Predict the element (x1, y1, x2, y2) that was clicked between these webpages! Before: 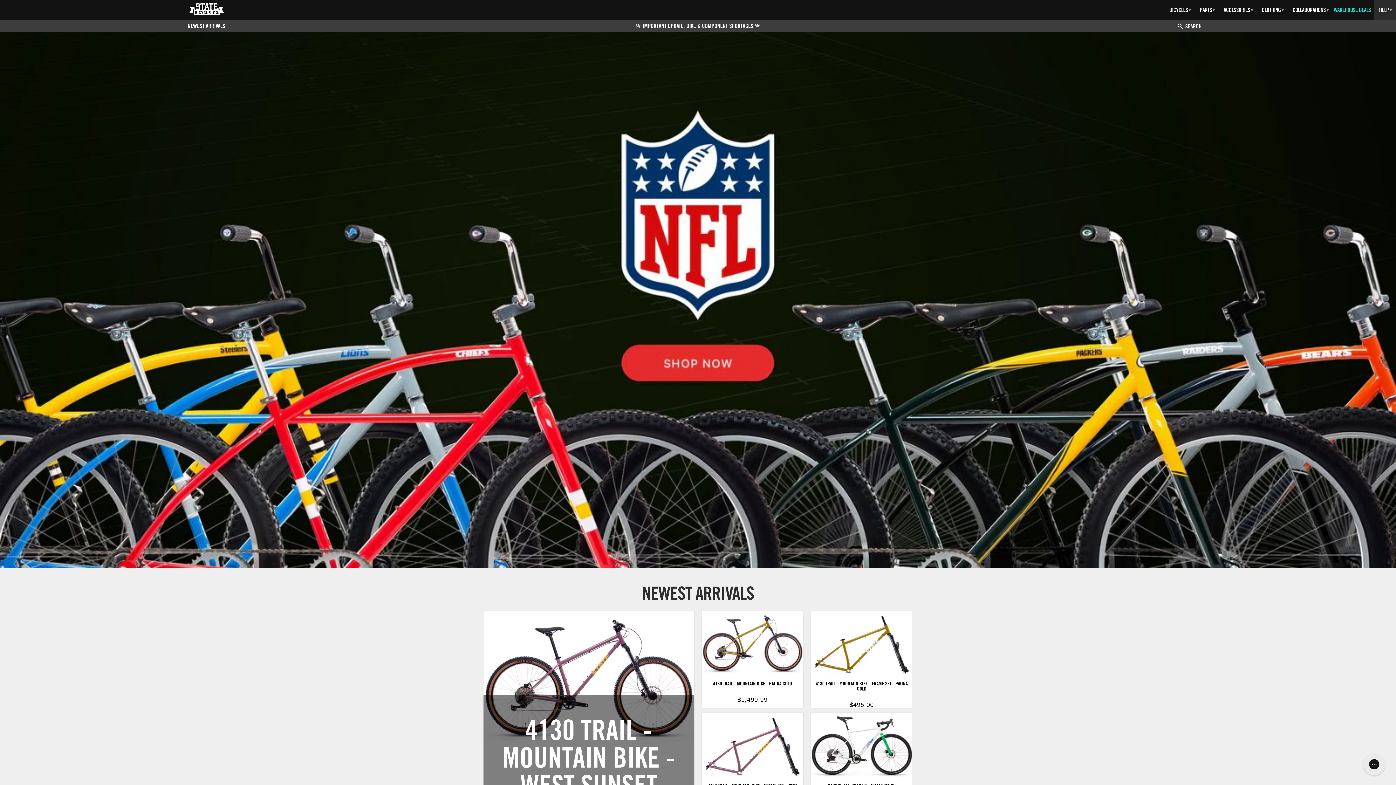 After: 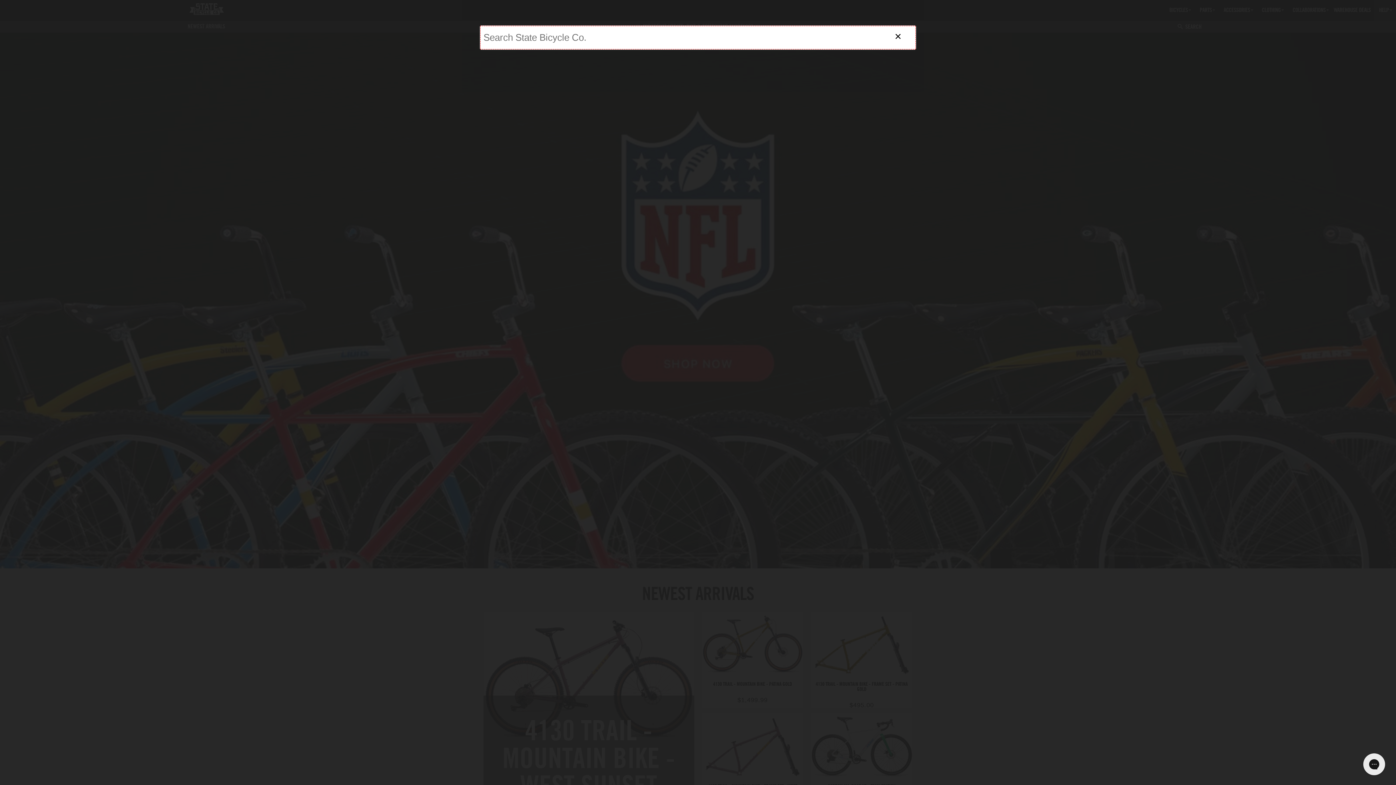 Action: bbox: (1177, 22, 1201, 29) label: SEARCH